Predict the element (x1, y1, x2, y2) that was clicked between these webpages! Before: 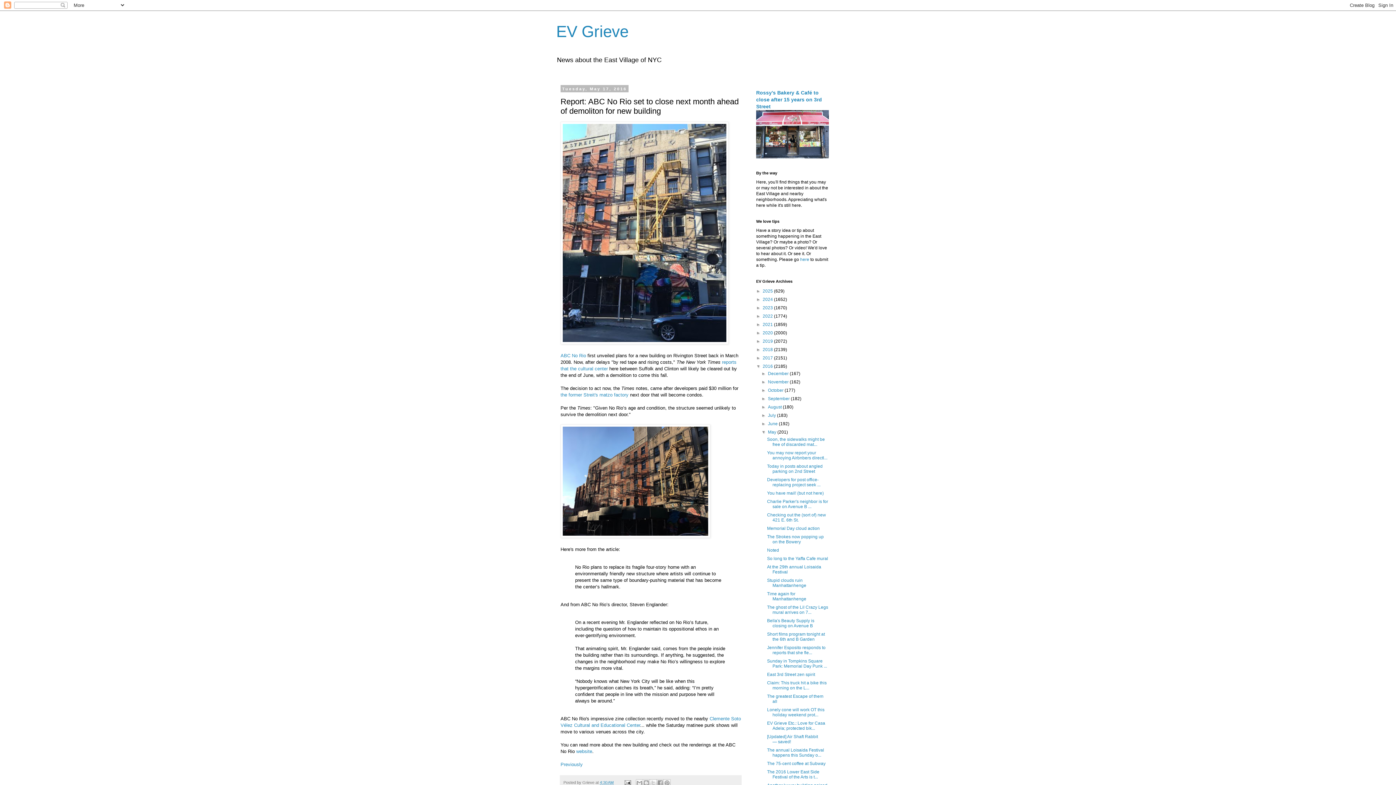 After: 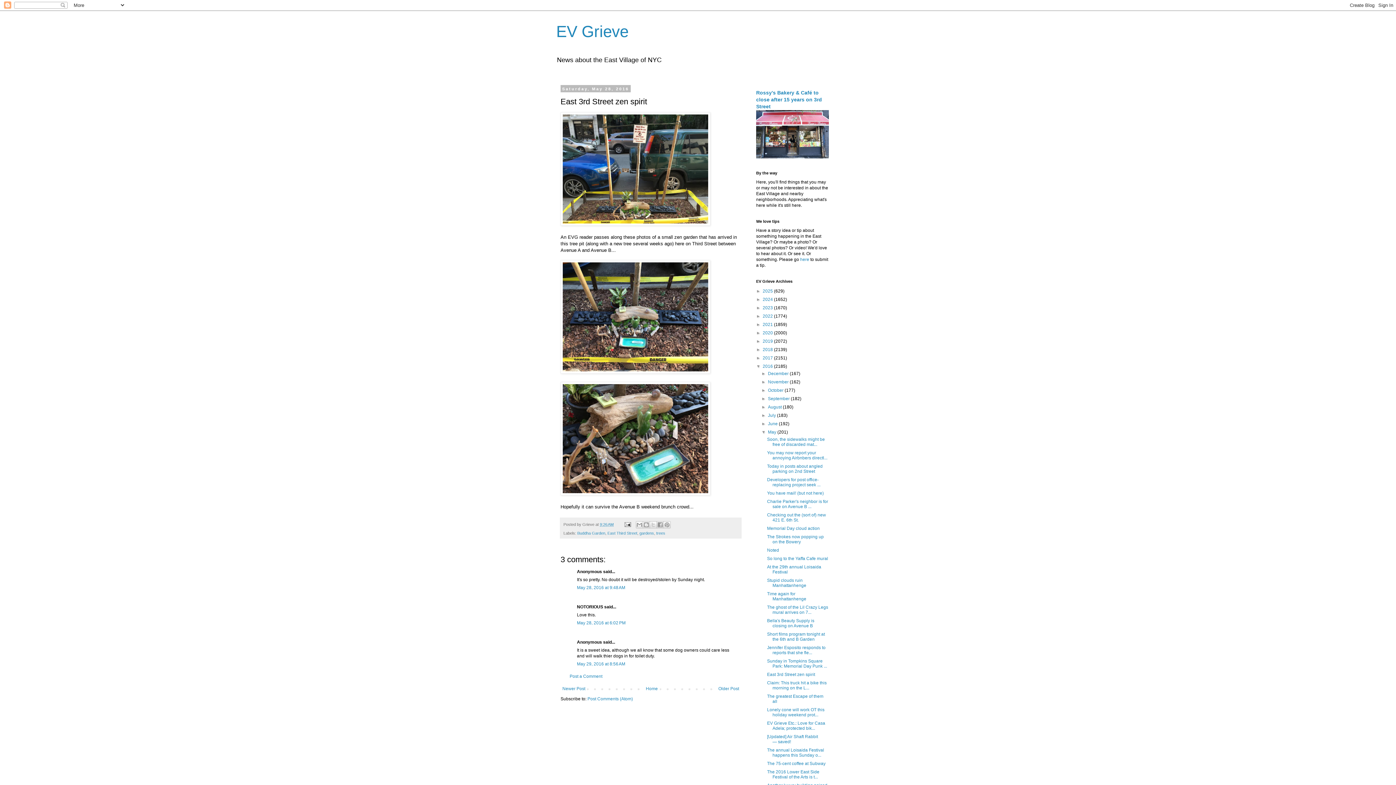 Action: bbox: (767, 672, 815, 677) label: East 3rd Street zen spirit